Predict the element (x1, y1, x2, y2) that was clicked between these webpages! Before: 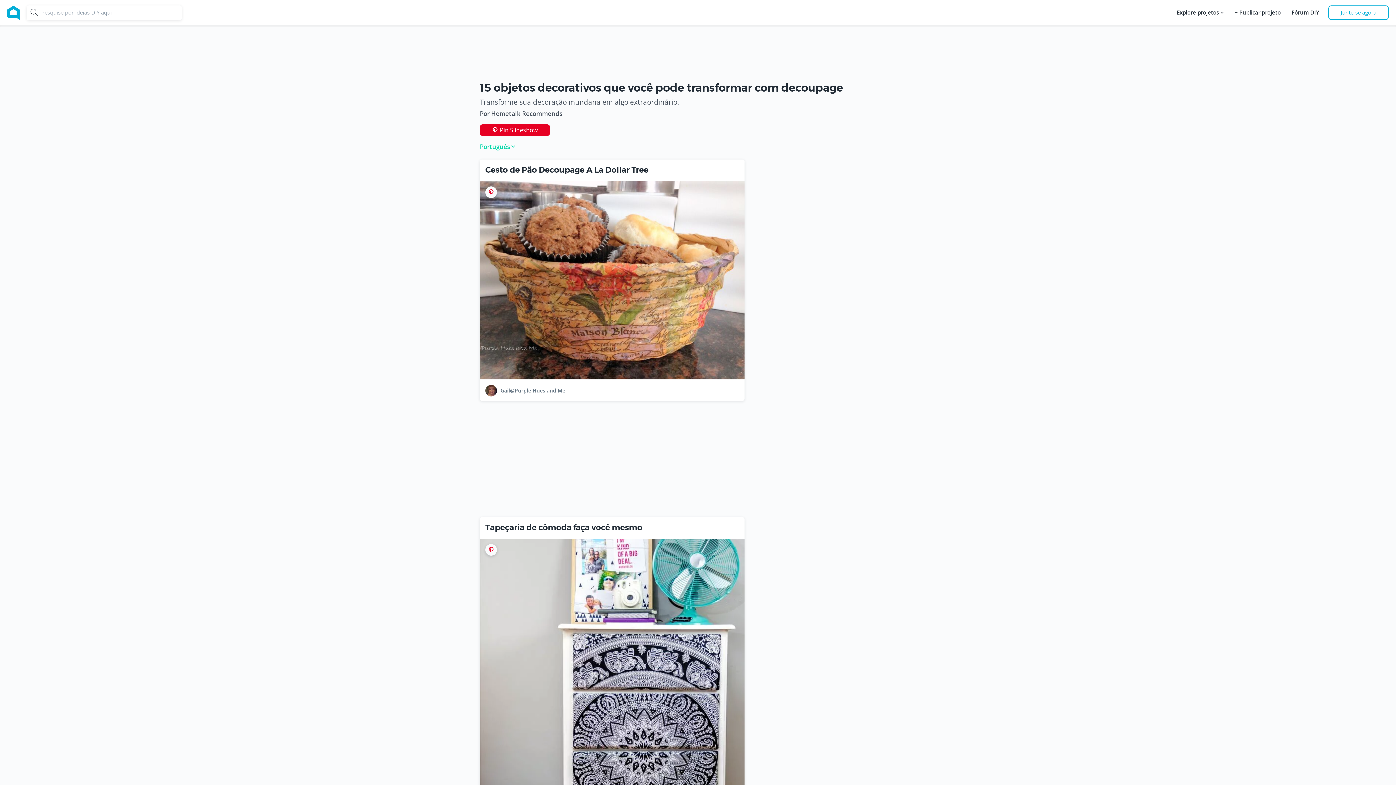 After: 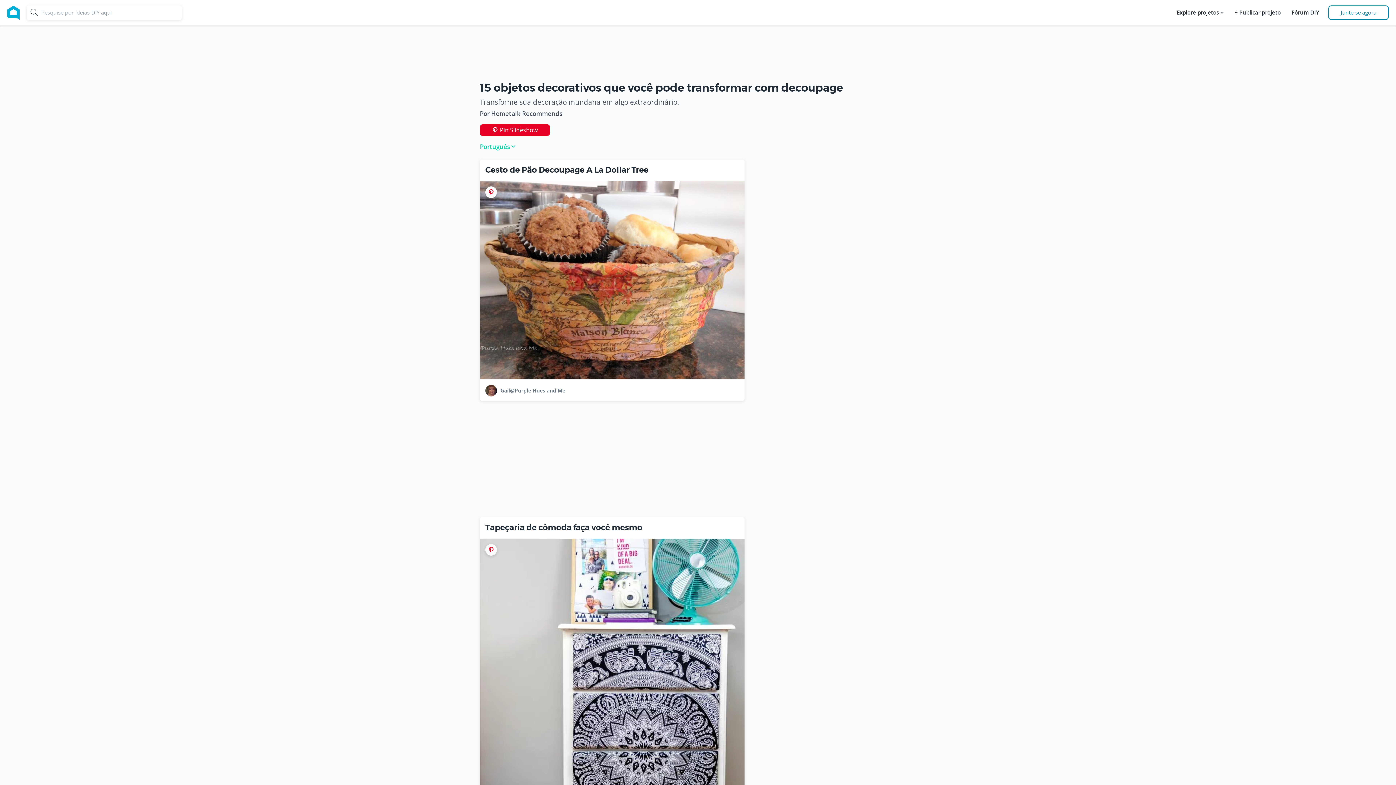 Action: label: Junte-se agora bbox: (1328, 5, 1389, 20)